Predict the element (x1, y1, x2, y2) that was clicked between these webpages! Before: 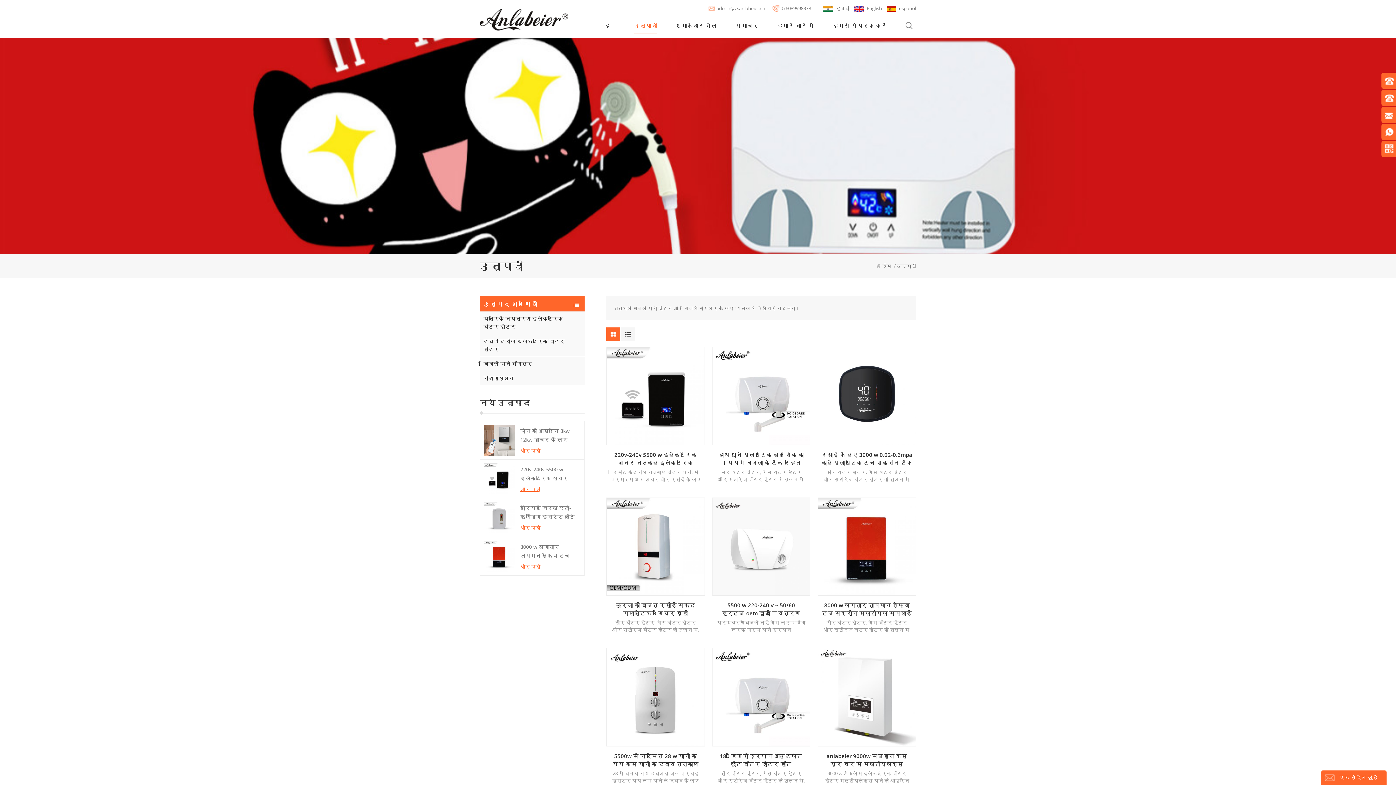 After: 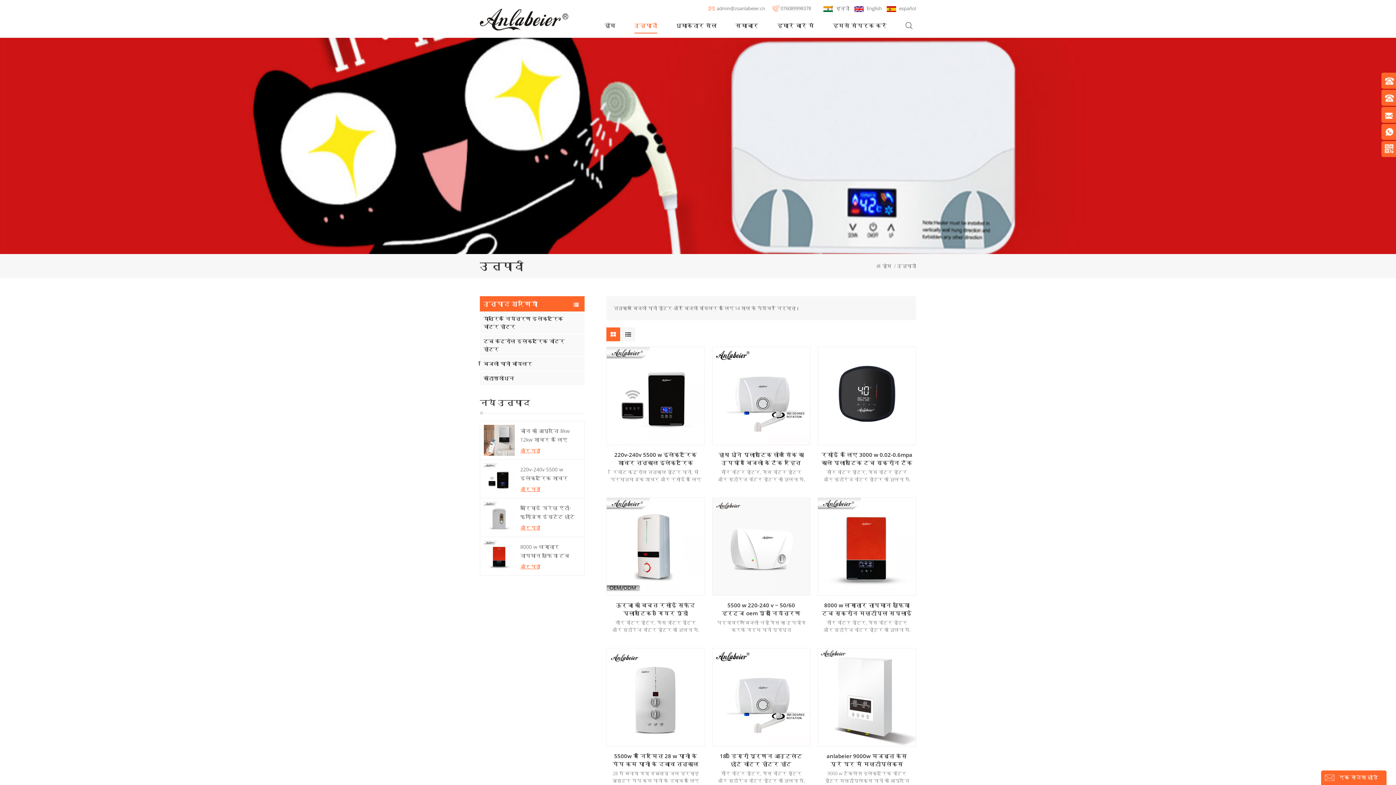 Action: bbox: (716, 5, 765, 11) label: admin@zsanlabeier.cn